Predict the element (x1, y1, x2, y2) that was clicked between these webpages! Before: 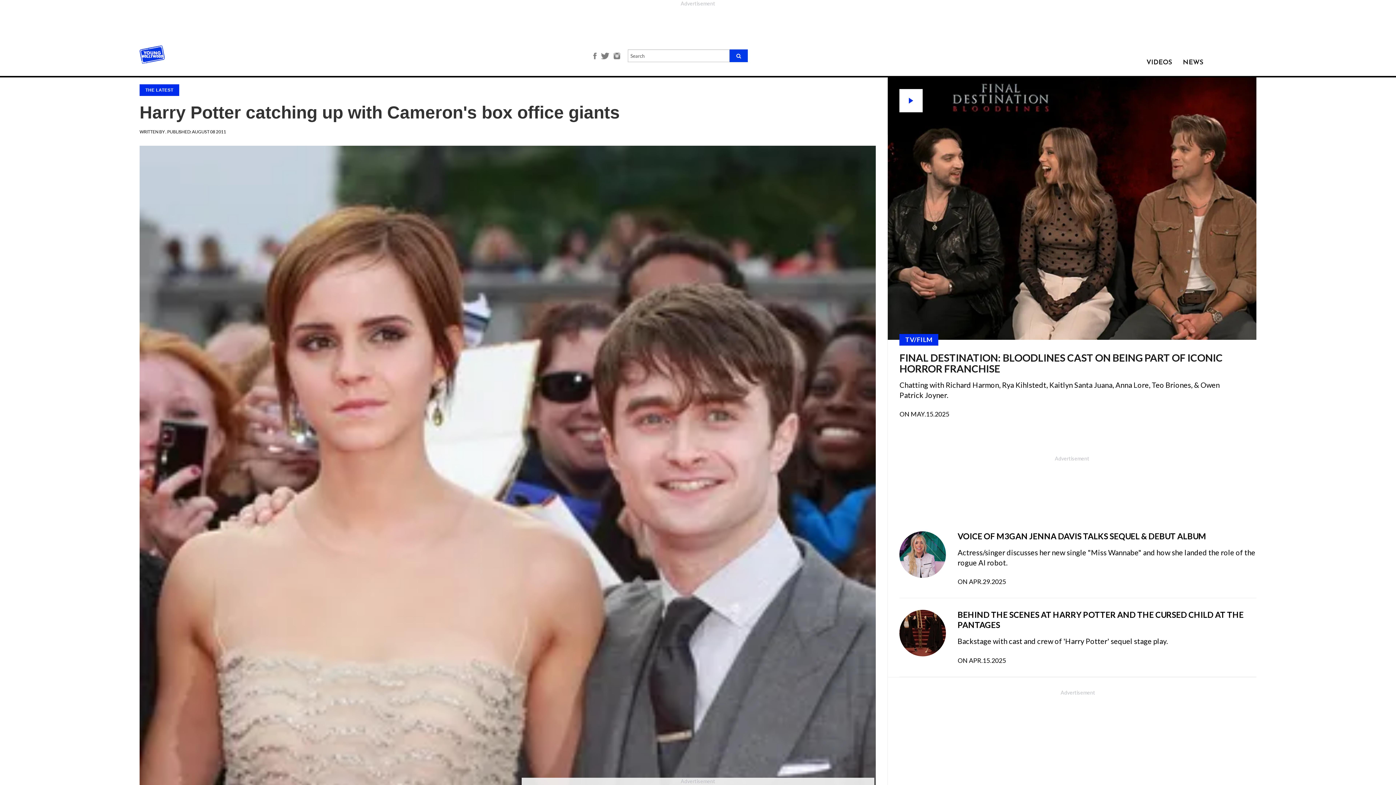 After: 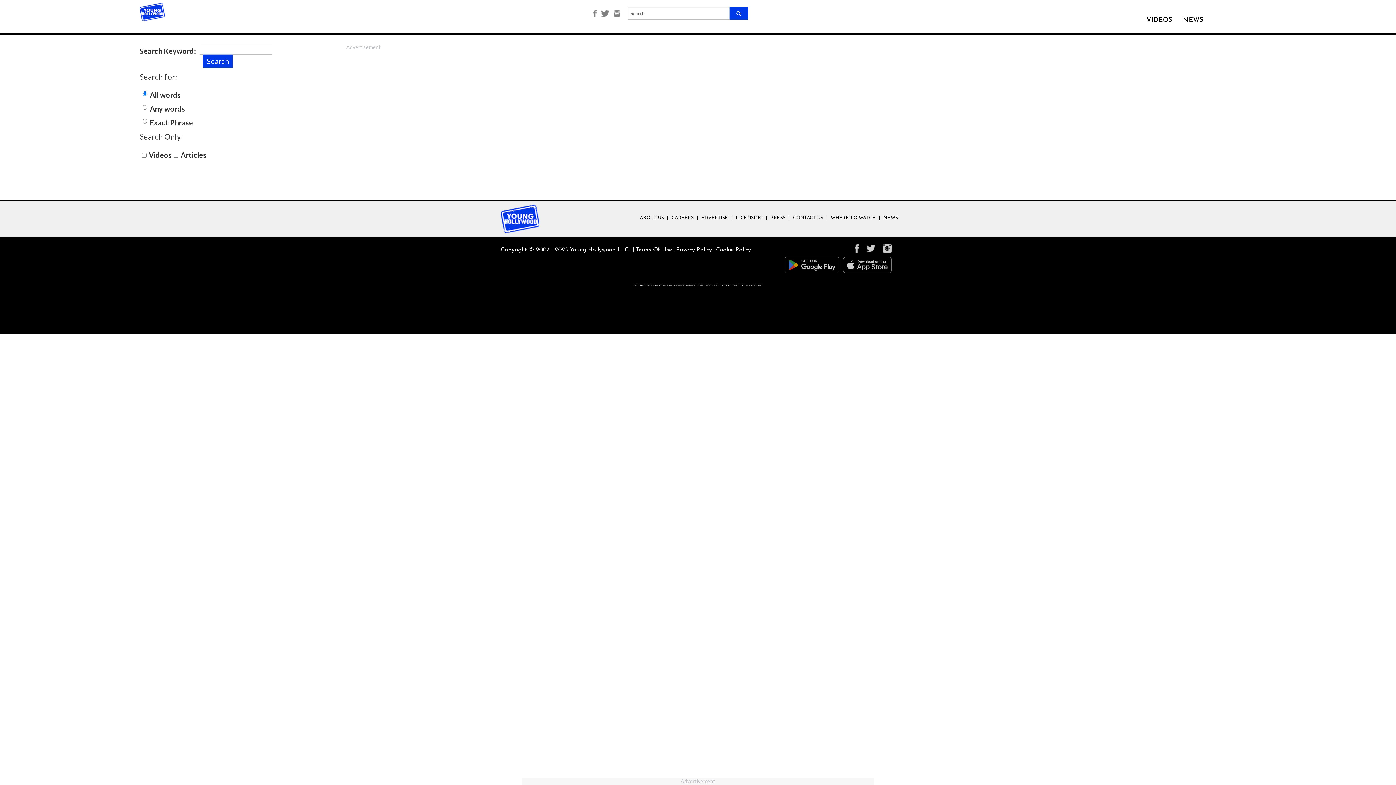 Action: bbox: (729, 49, 748, 62)